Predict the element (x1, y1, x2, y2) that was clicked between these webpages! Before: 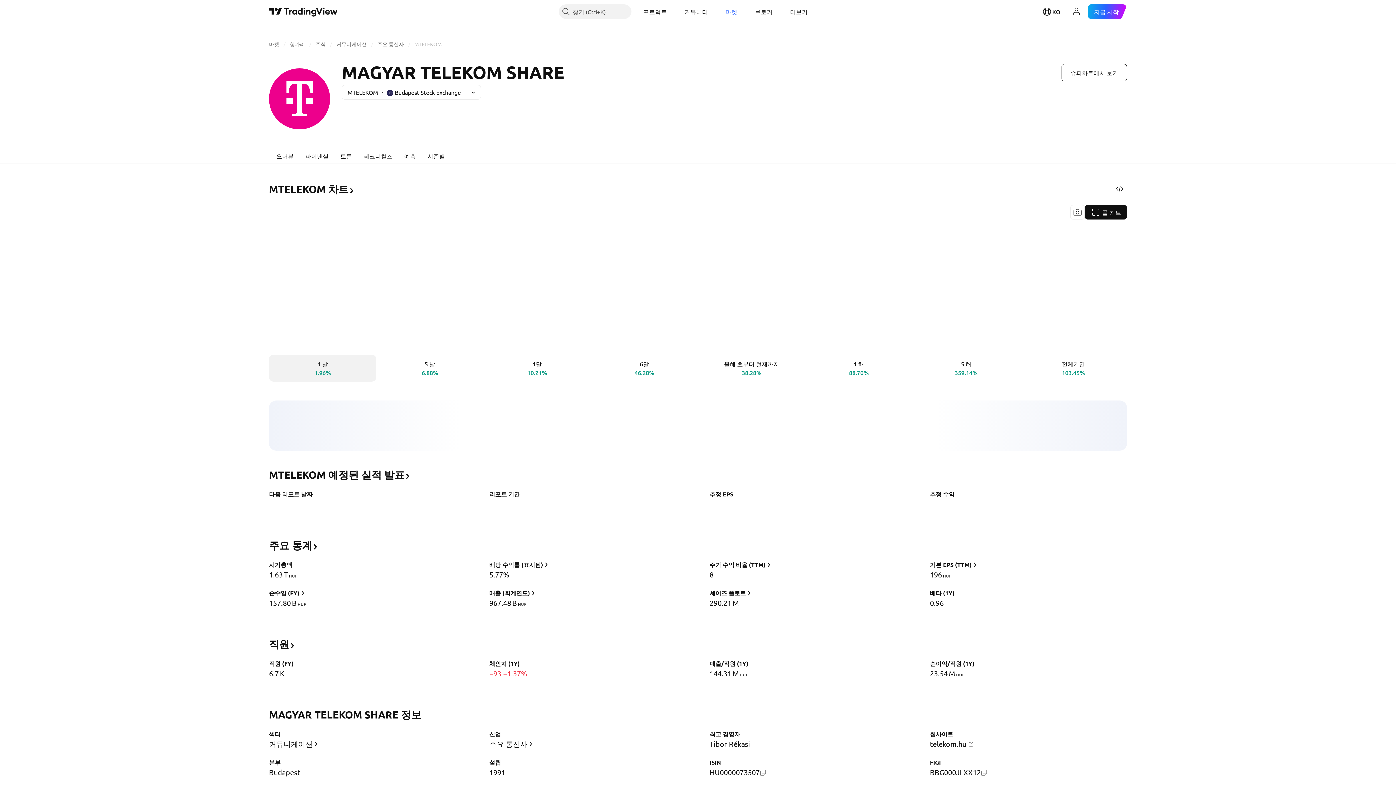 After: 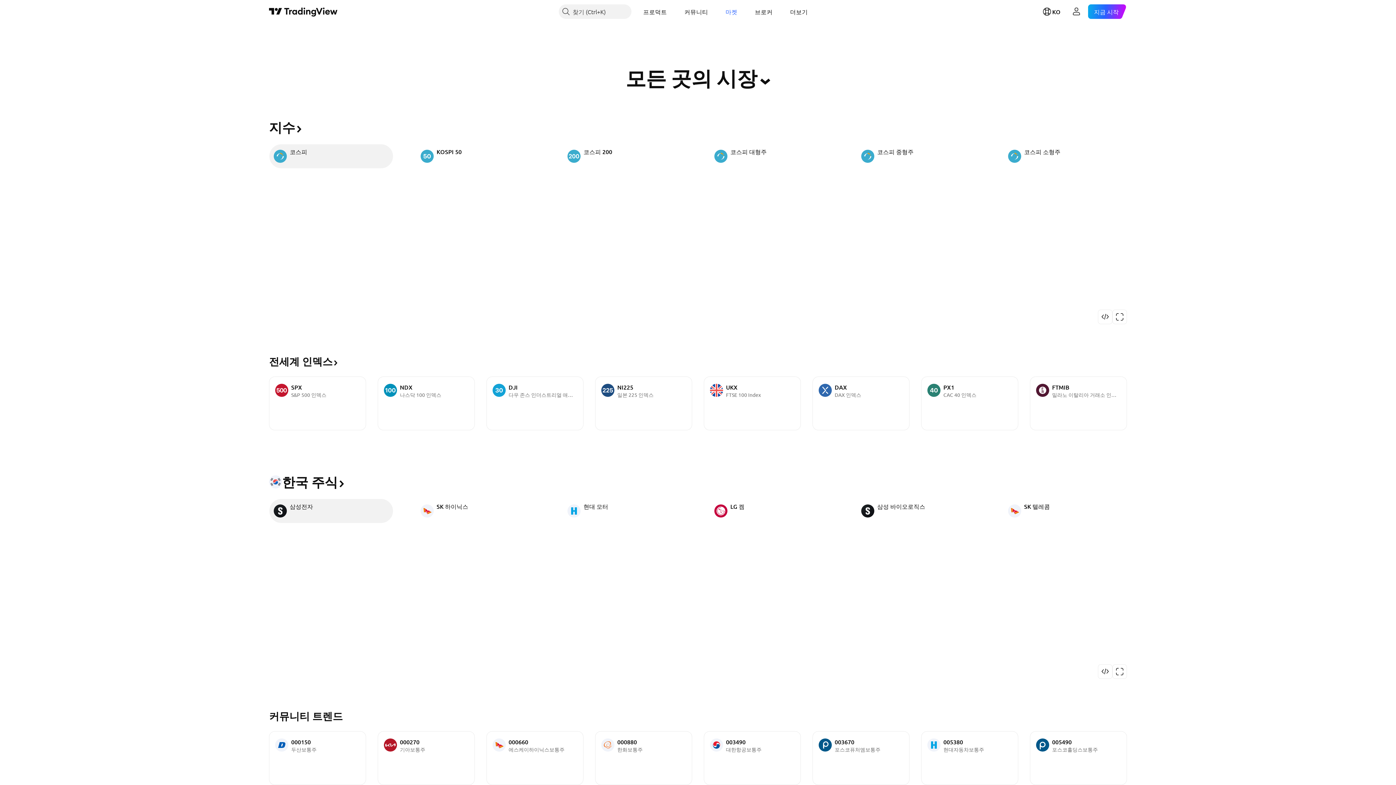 Action: bbox: (269, 40, 279, 47) label: 마켓